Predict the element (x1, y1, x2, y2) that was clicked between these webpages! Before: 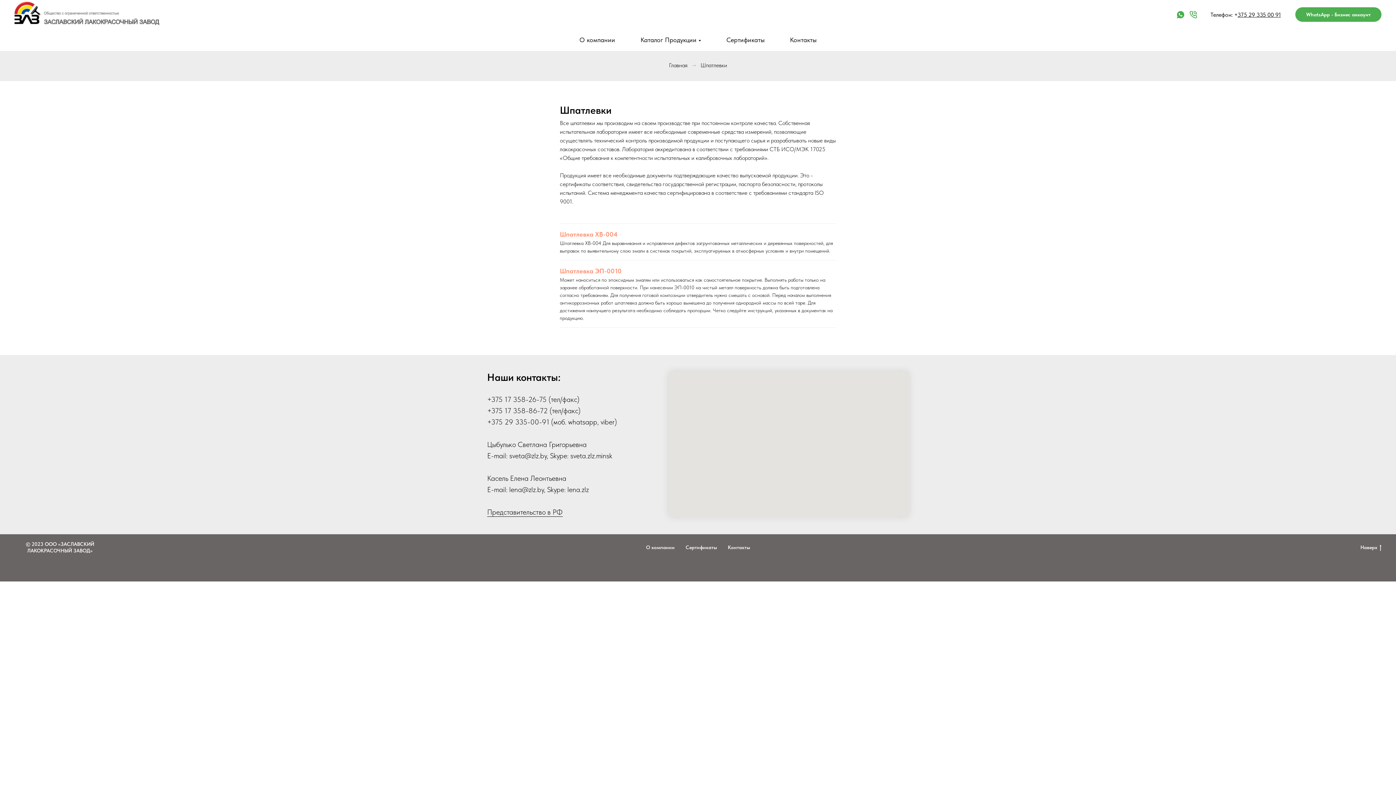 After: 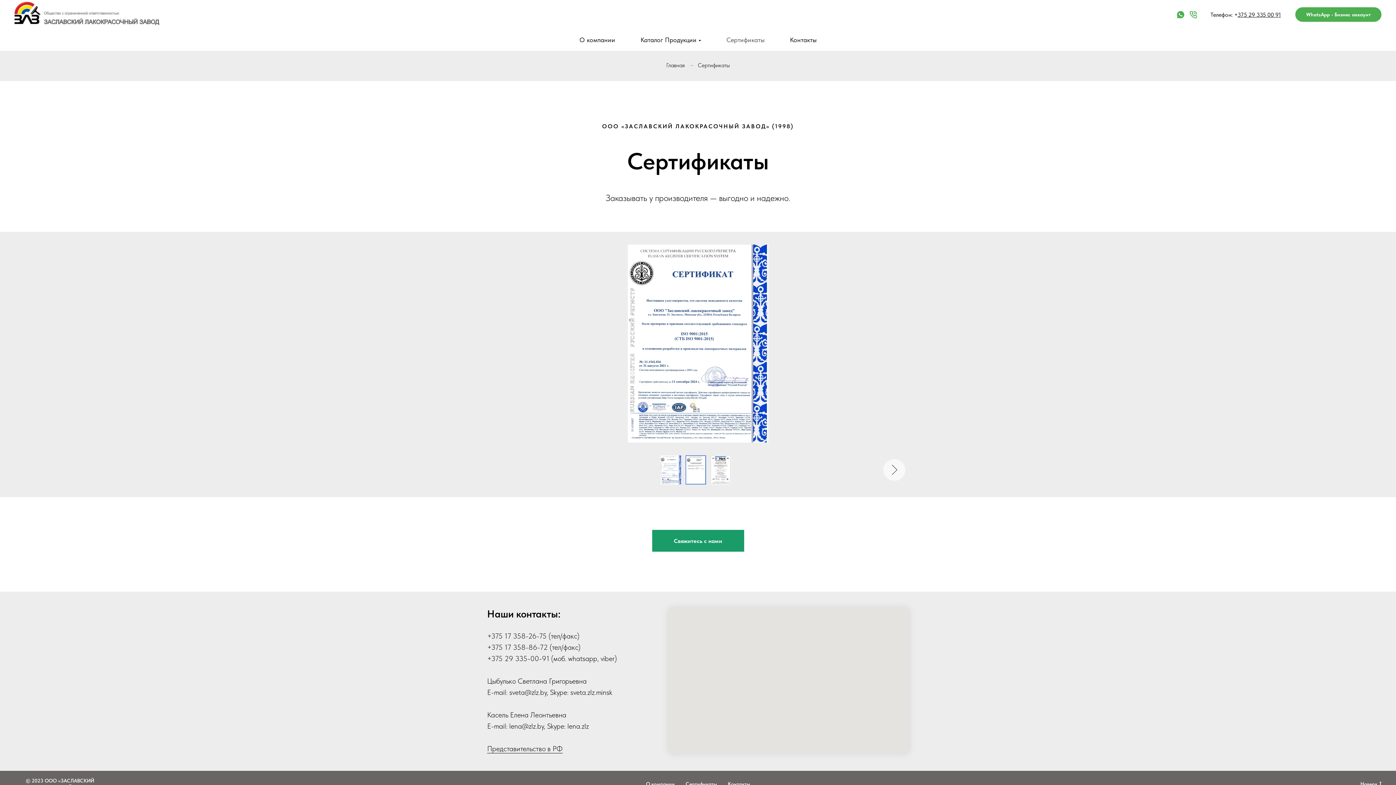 Action: bbox: (685, 544, 717, 550) label: Сертификаты